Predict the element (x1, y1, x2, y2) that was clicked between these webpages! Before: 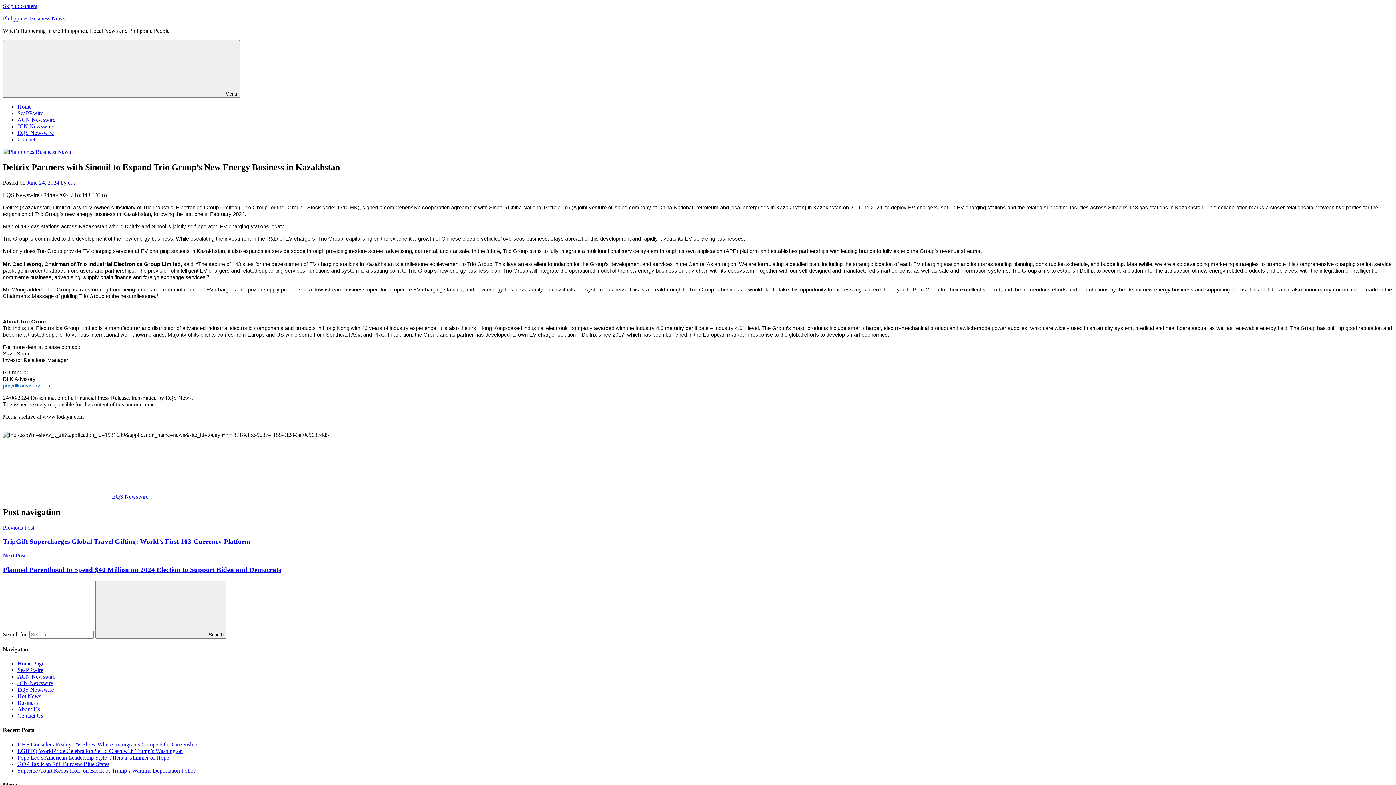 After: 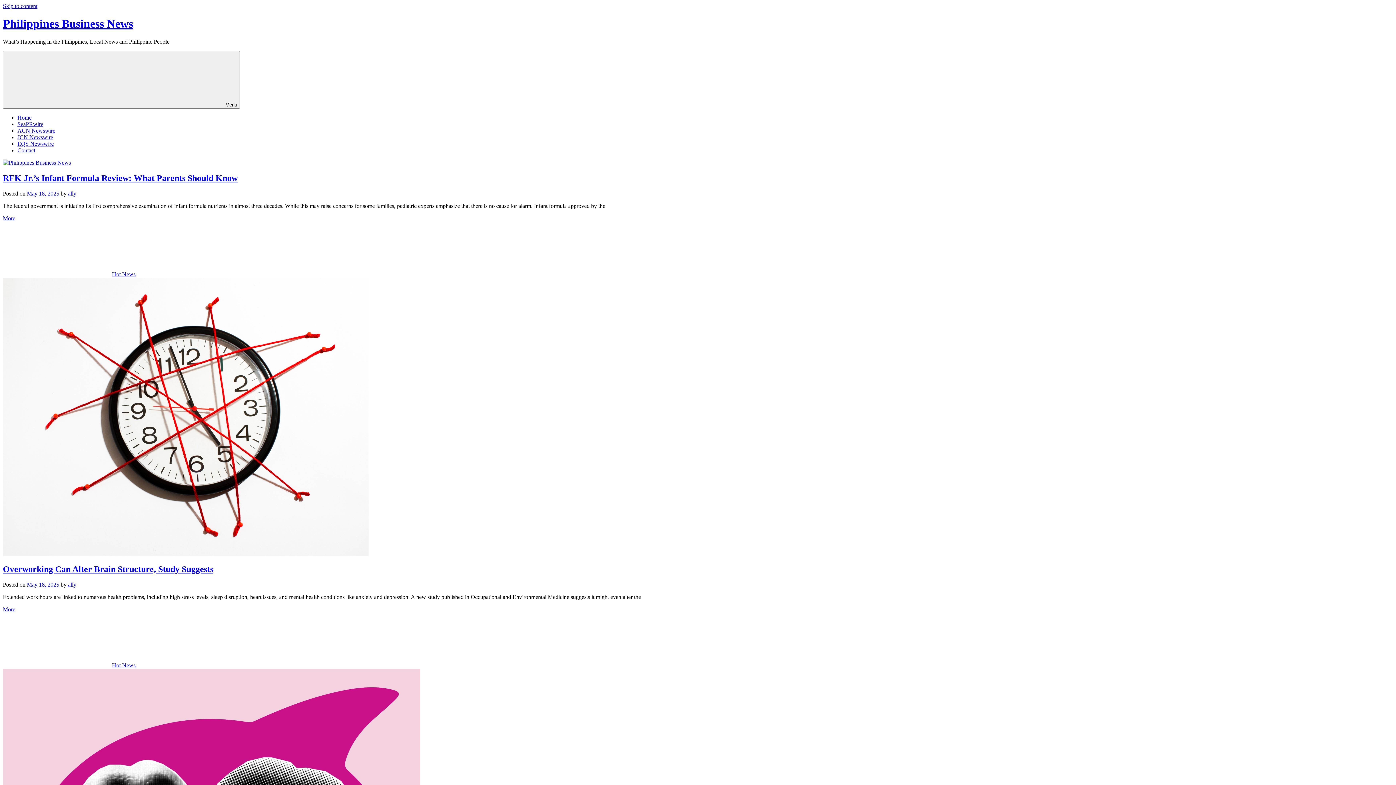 Action: bbox: (17, 660, 44, 666) label: Home Page